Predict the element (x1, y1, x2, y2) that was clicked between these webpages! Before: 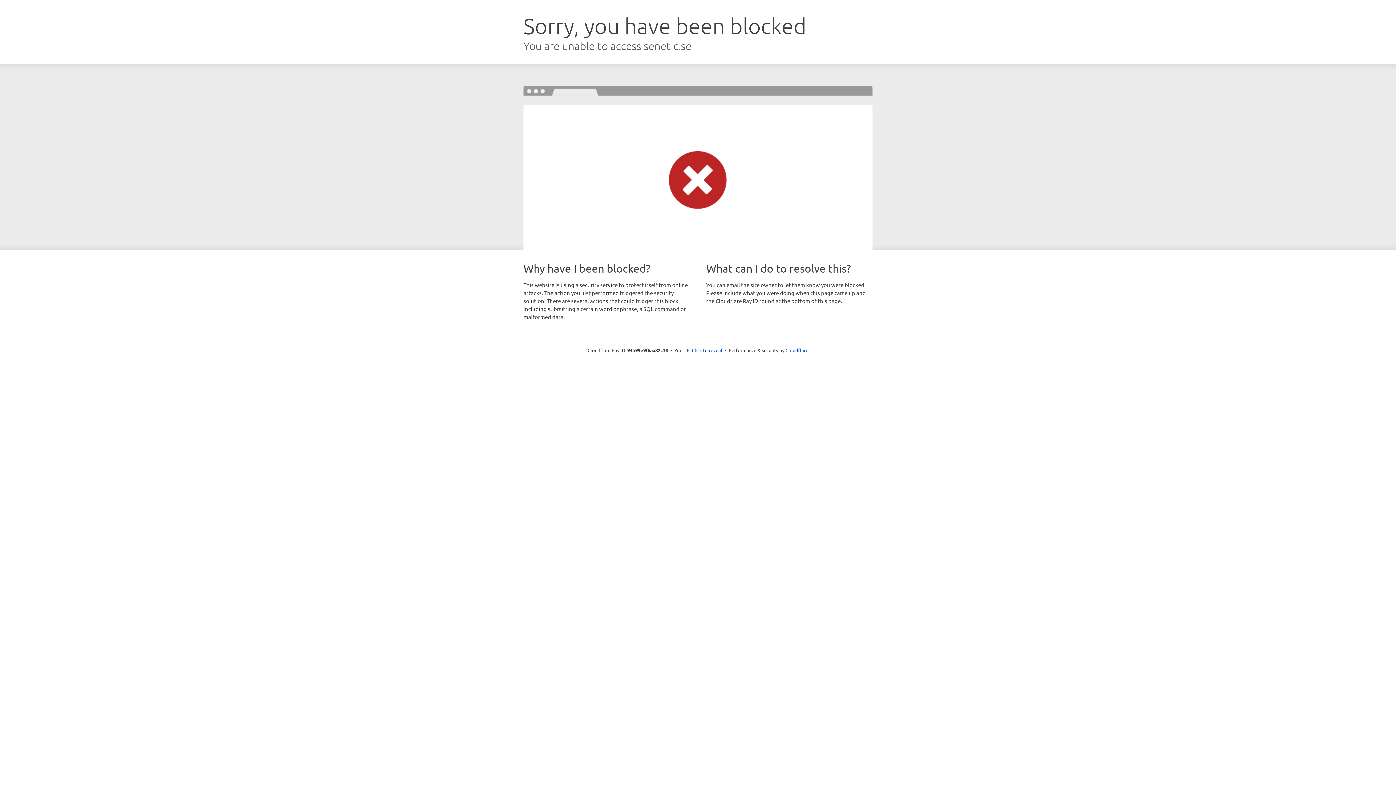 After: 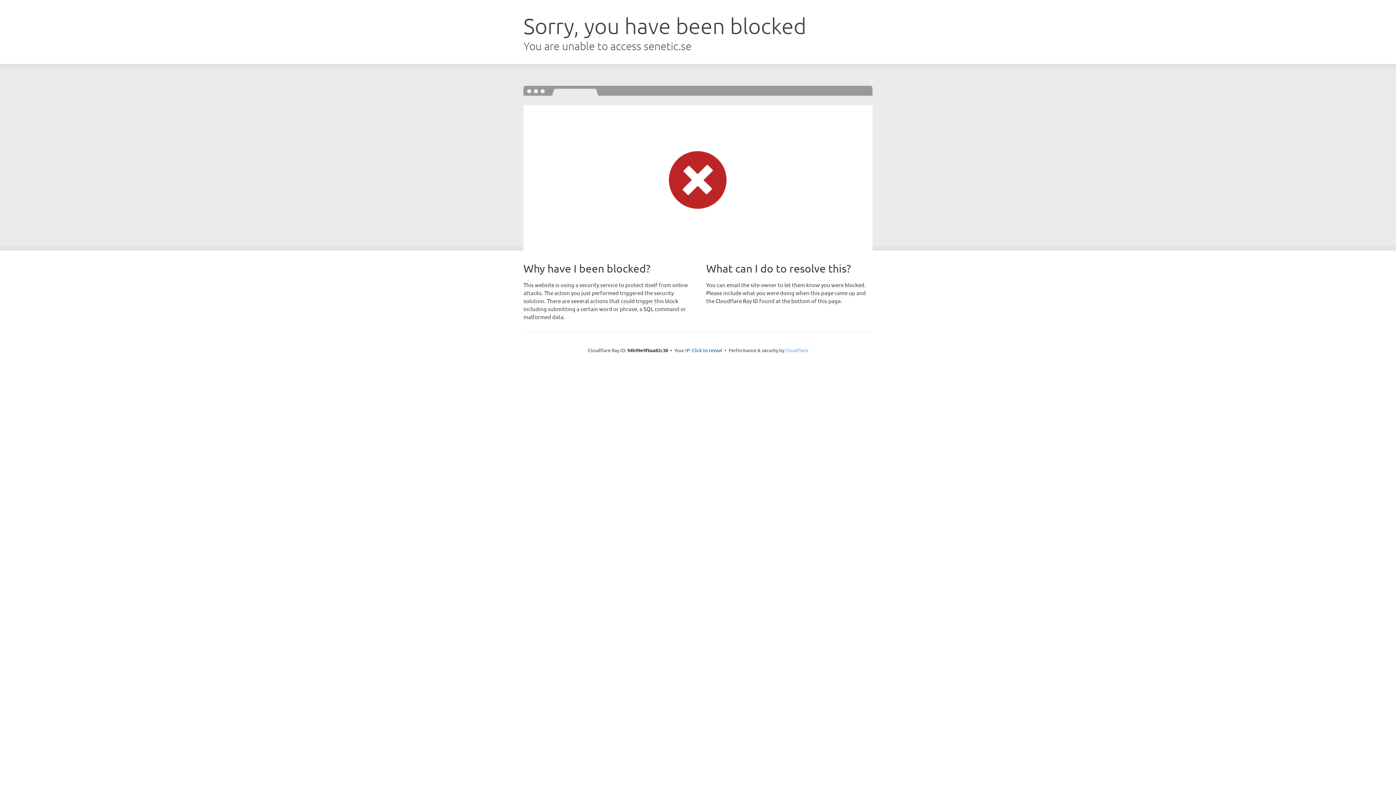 Action: bbox: (785, 347, 808, 353) label: Cloudflare